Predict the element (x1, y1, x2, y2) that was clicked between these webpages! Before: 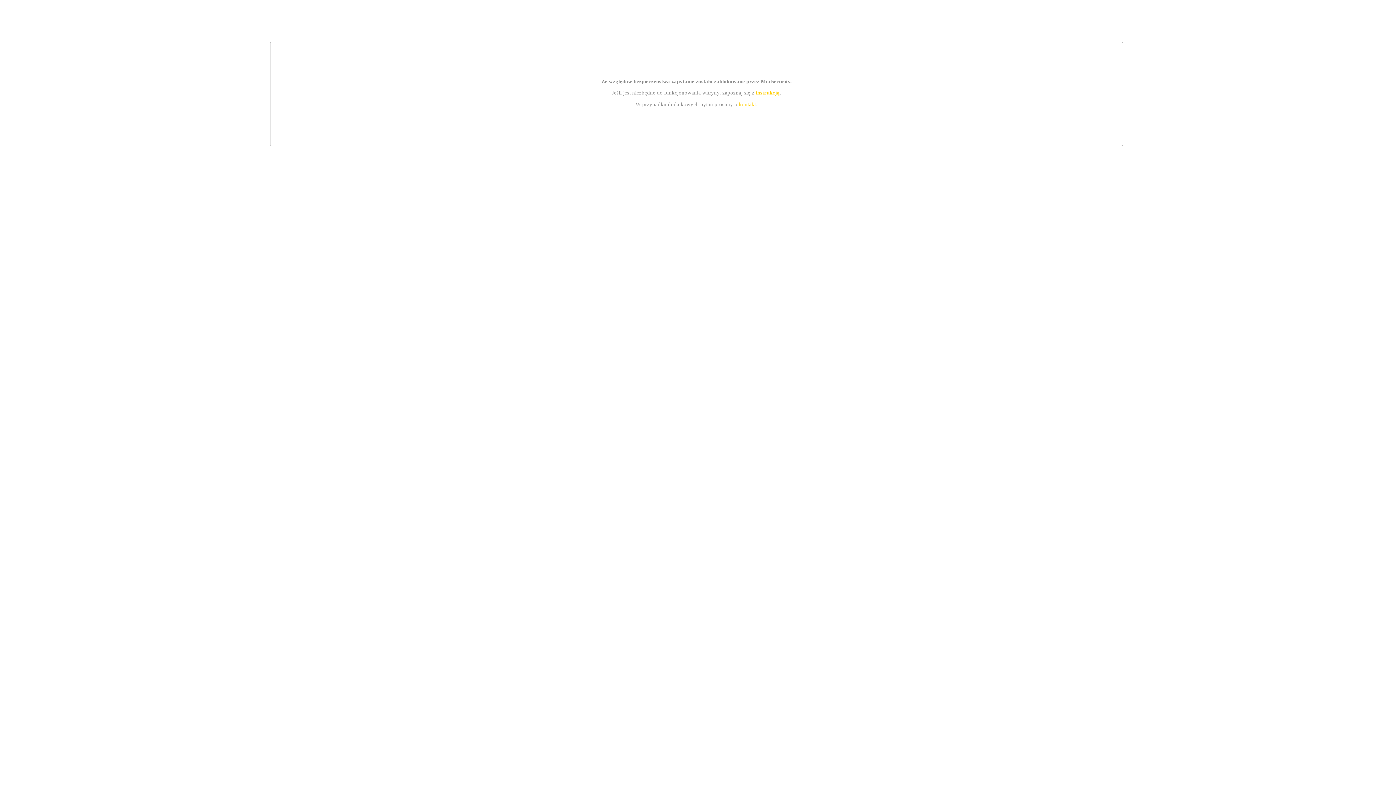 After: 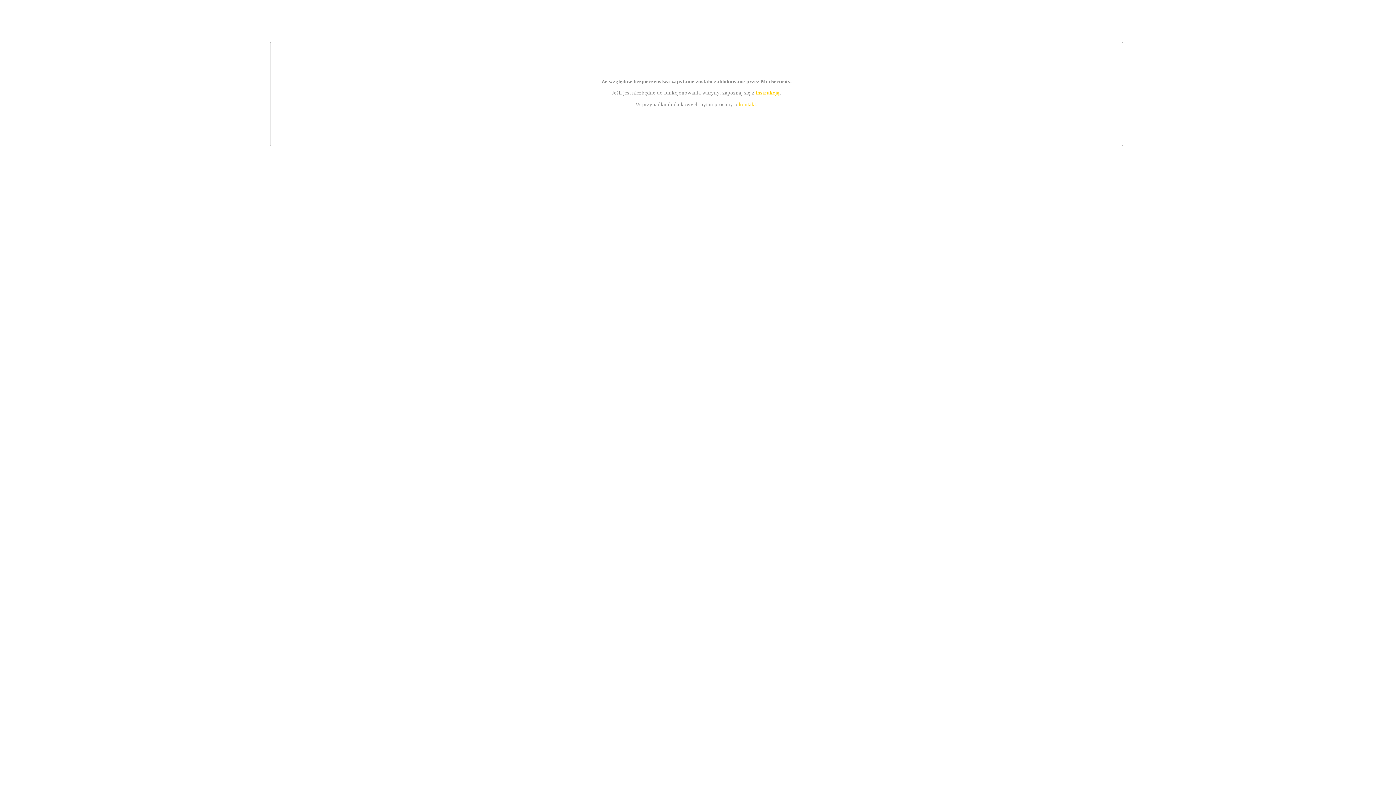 Action: bbox: (755, 89, 779, 95) label: instrukcją